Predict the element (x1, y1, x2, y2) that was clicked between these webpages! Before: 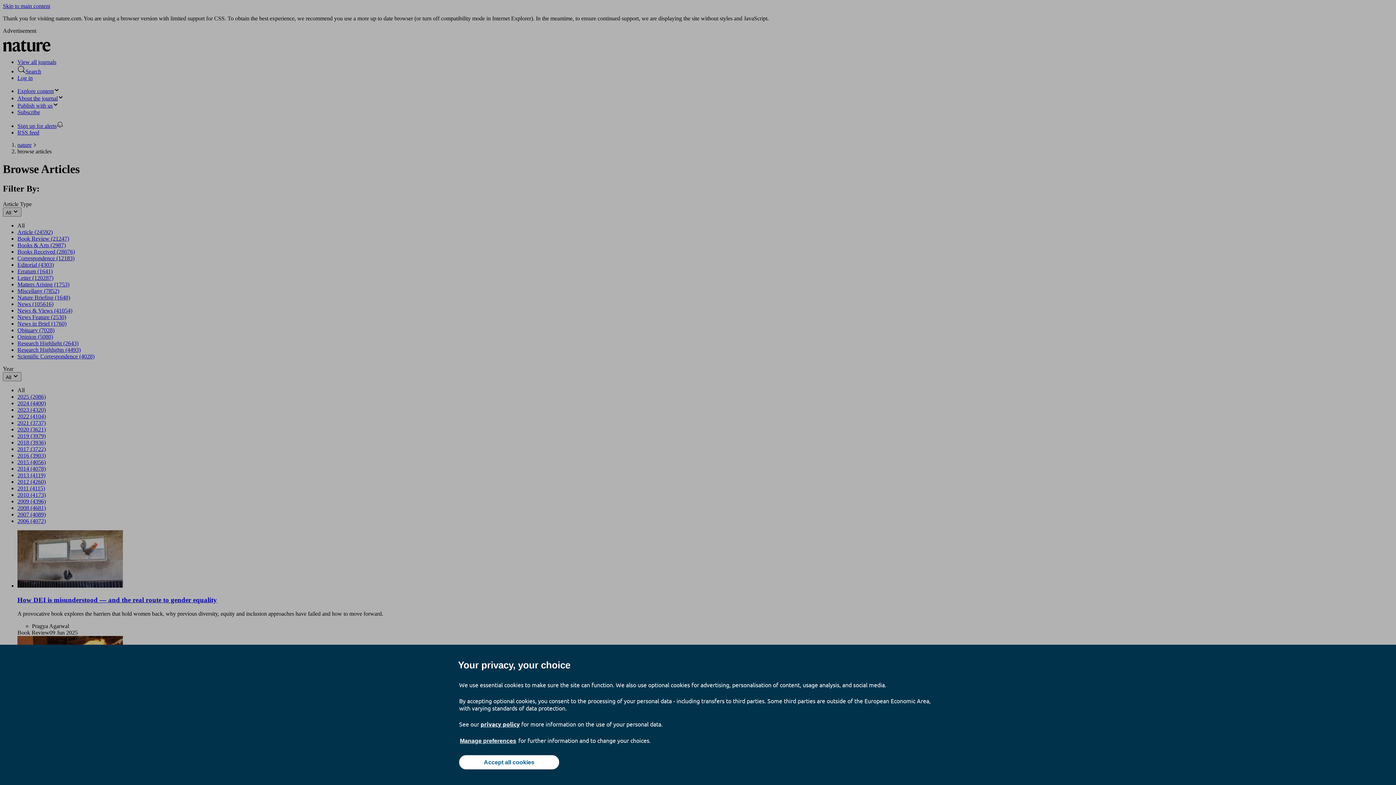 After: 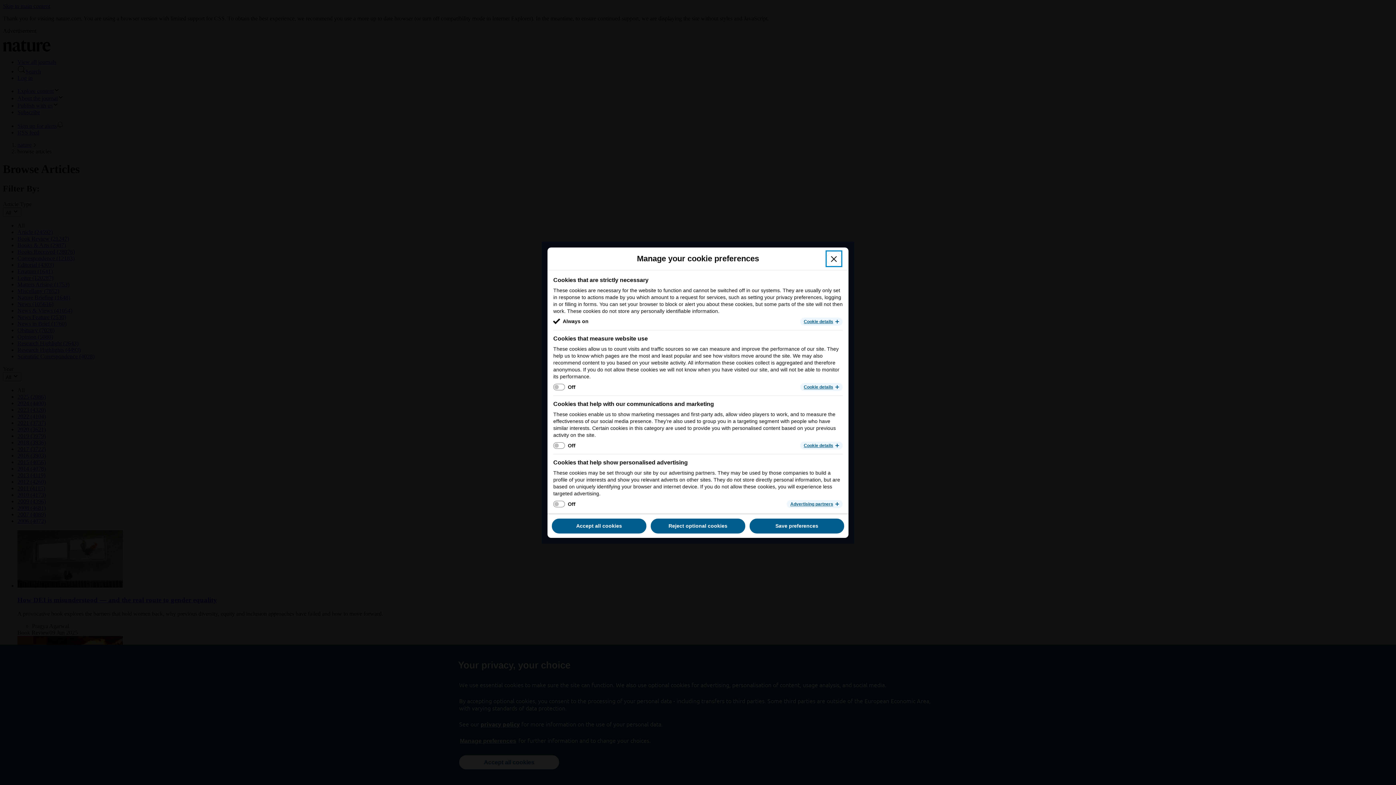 Action: label: Manage preferences bbox: (459, 737, 517, 745)